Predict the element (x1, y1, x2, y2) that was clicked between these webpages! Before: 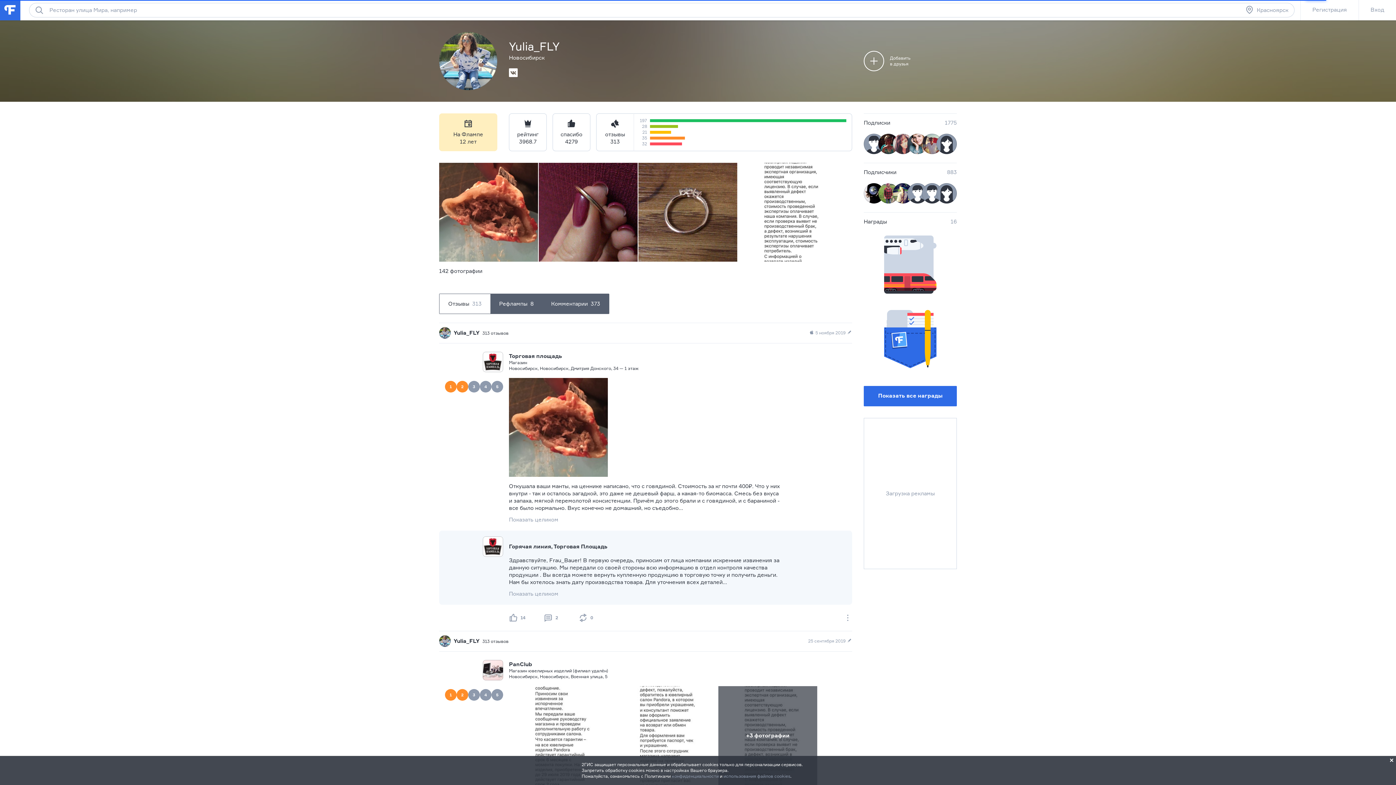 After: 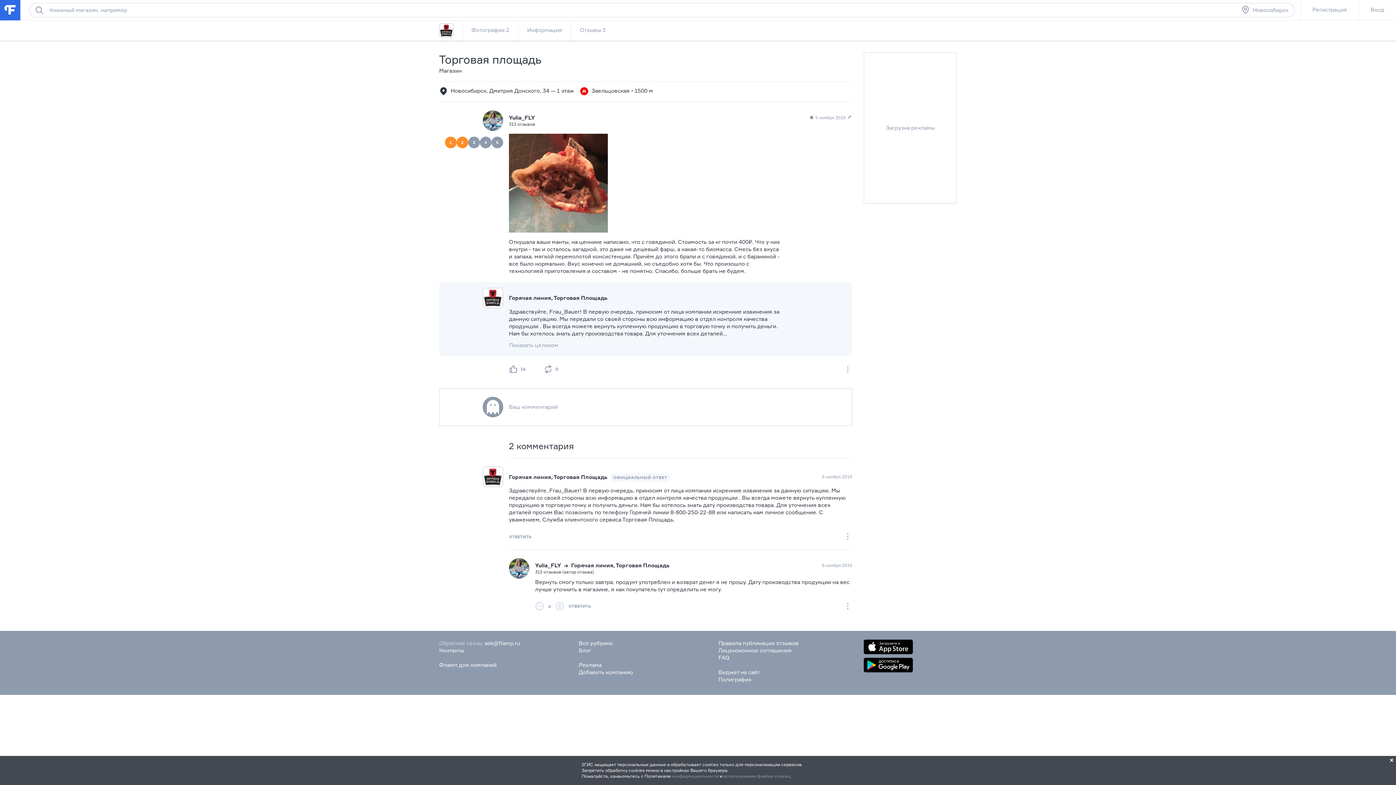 Action: label: 2 bbox: (544, 613, 561, 622)